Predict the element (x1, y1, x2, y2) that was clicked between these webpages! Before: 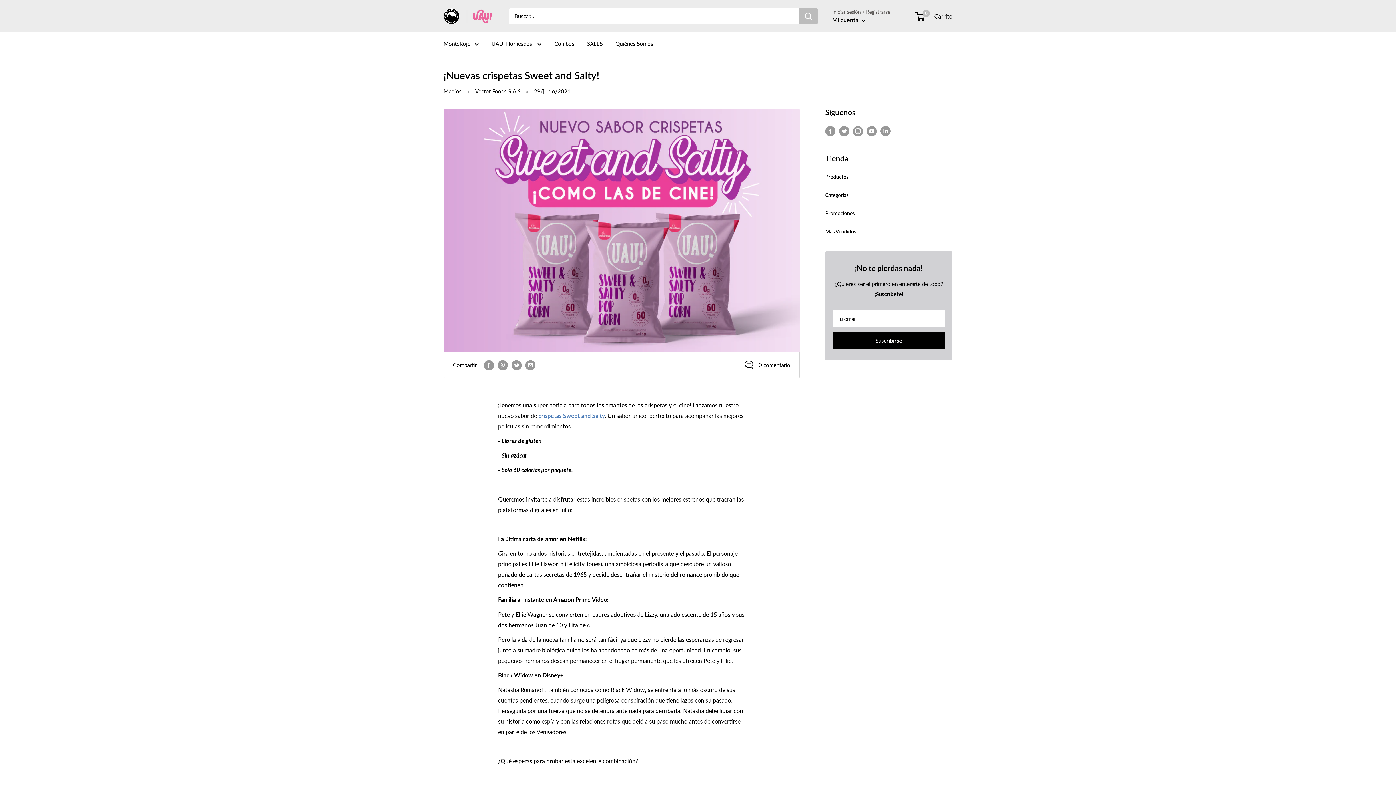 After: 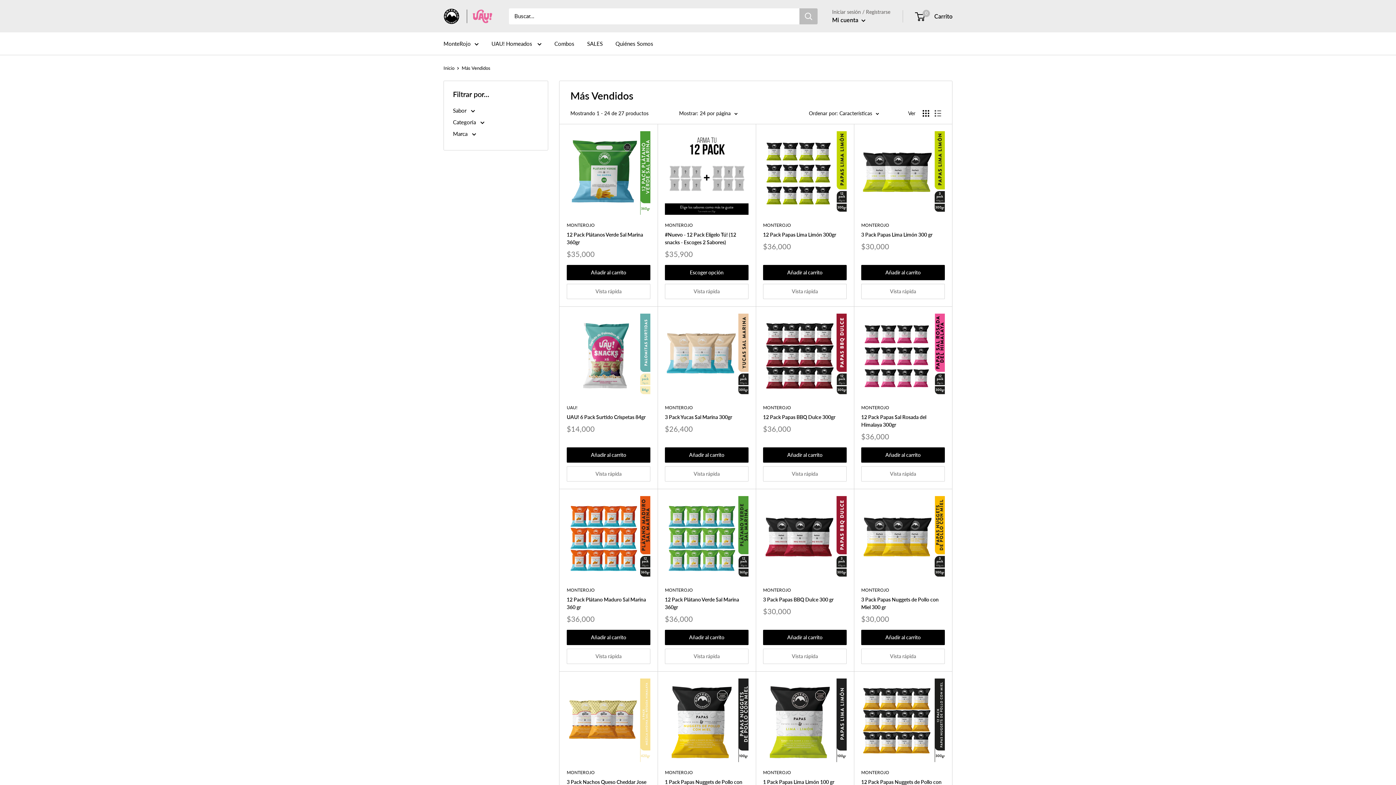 Action: bbox: (825, 227, 952, 235) label: Más Vendidos